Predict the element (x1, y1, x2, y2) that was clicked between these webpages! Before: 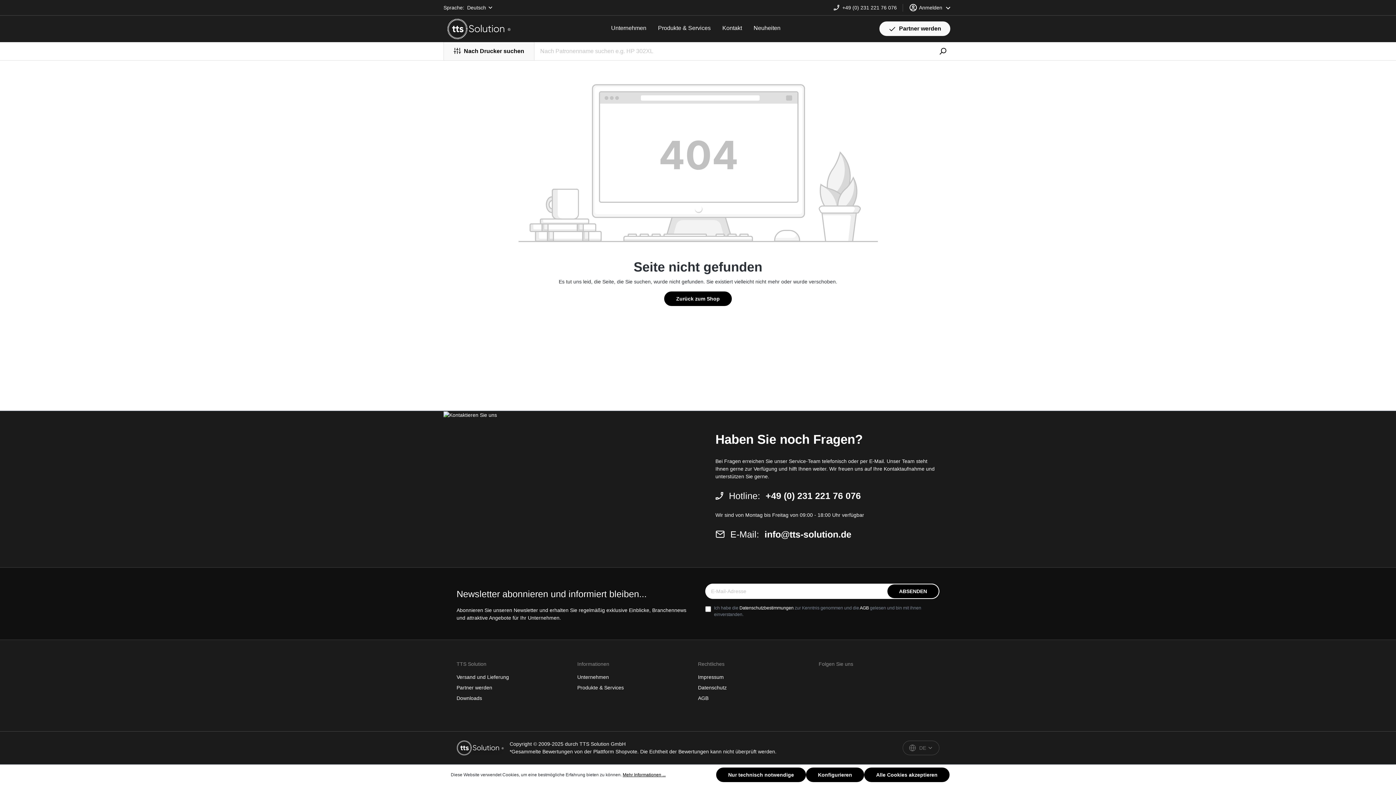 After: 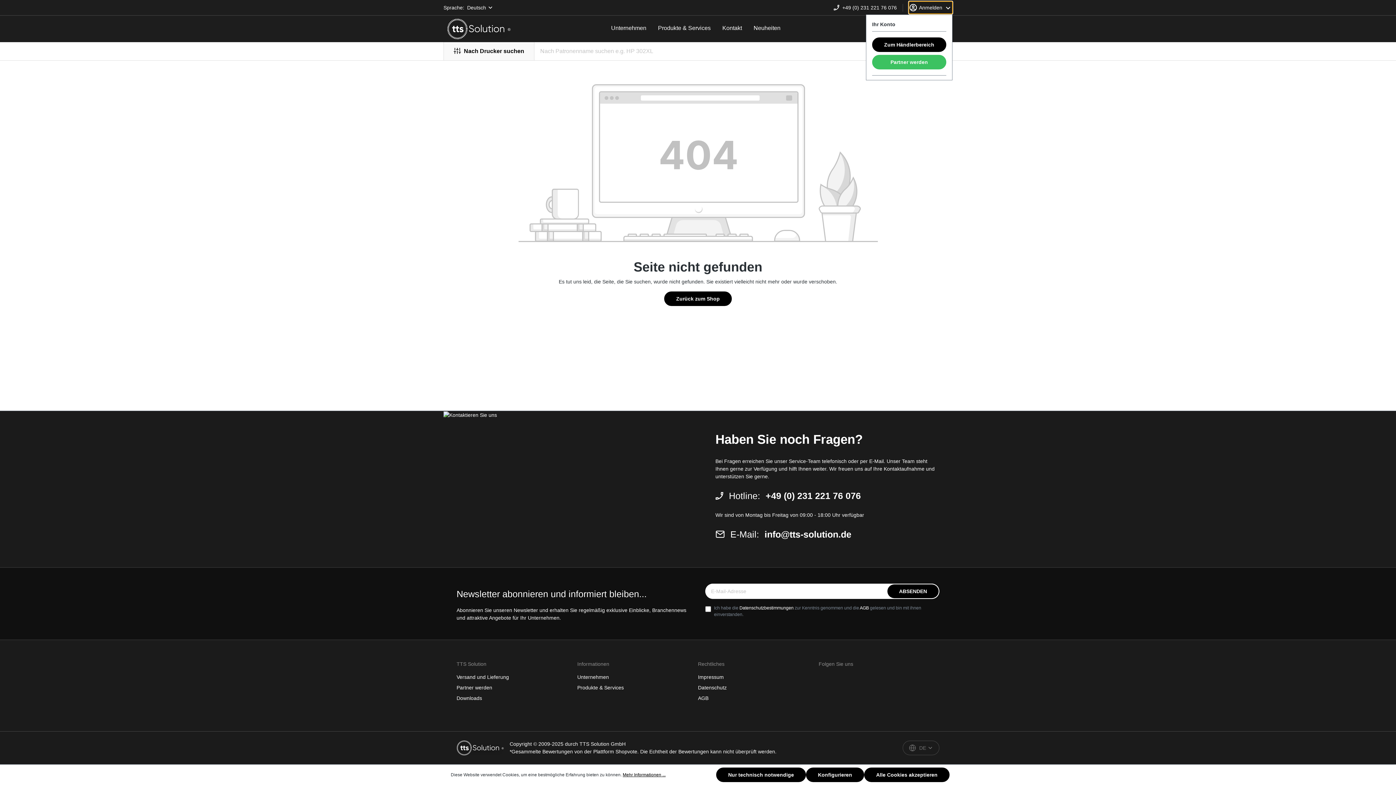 Action: label: Ihr Konto bbox: (909, 1, 952, 13)